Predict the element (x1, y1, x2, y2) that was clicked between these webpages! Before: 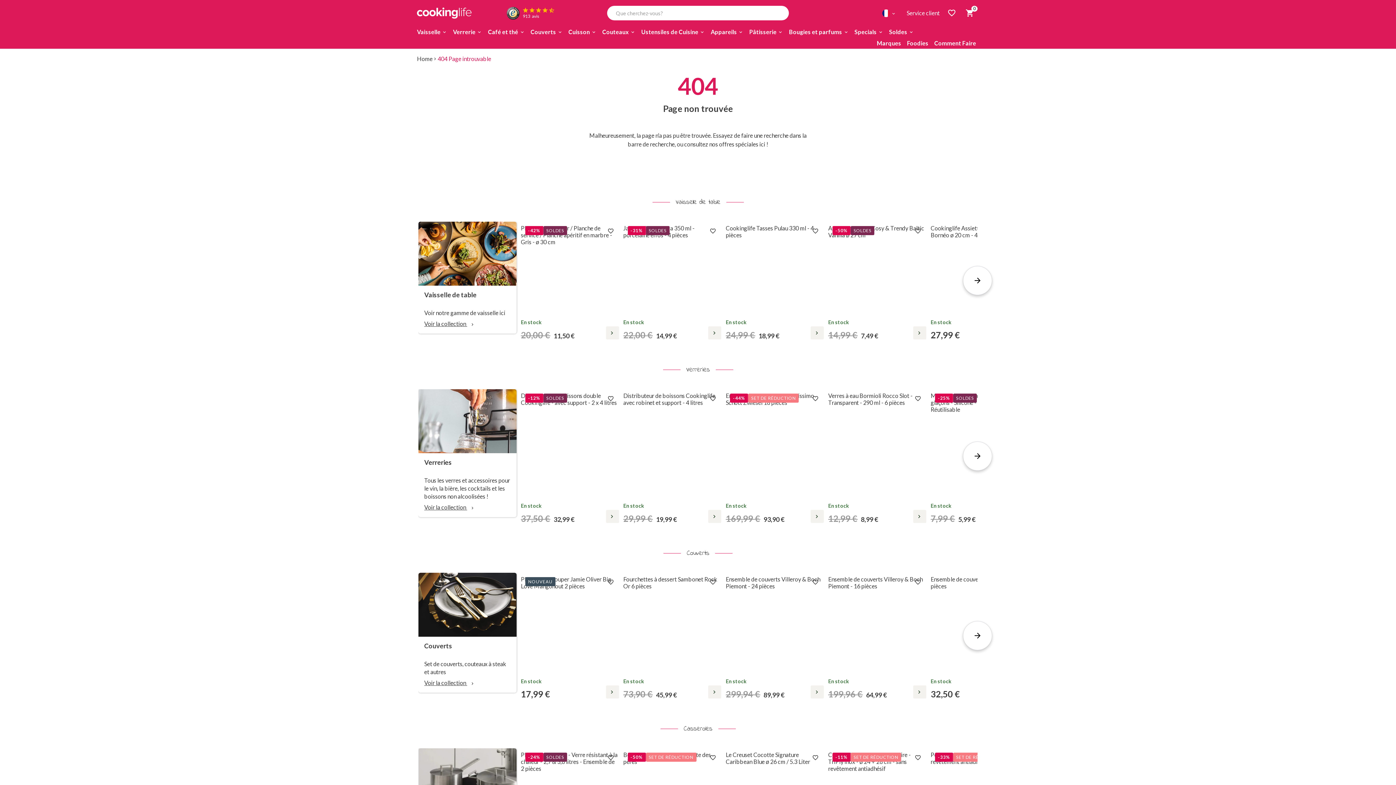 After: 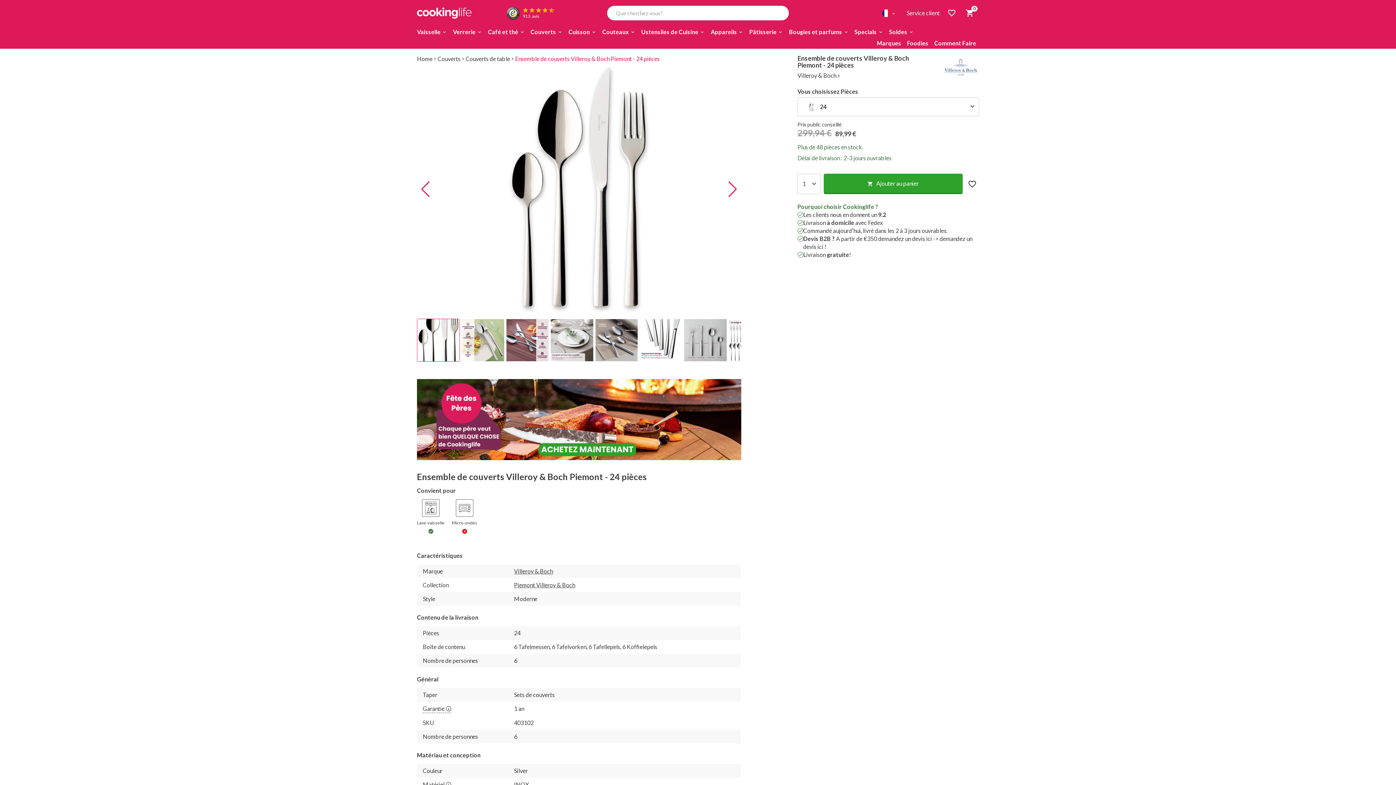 Action: bbox: (811, 685, 824, 698)